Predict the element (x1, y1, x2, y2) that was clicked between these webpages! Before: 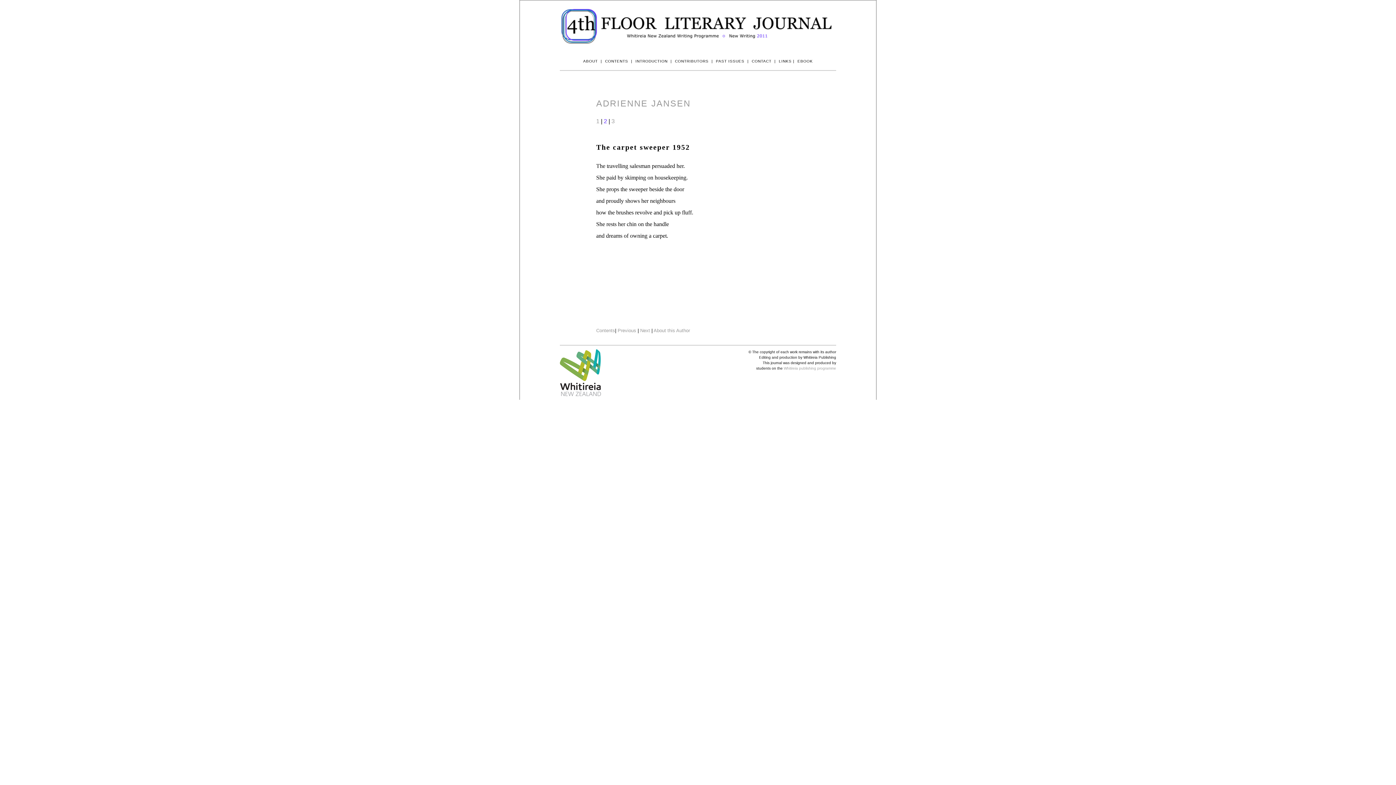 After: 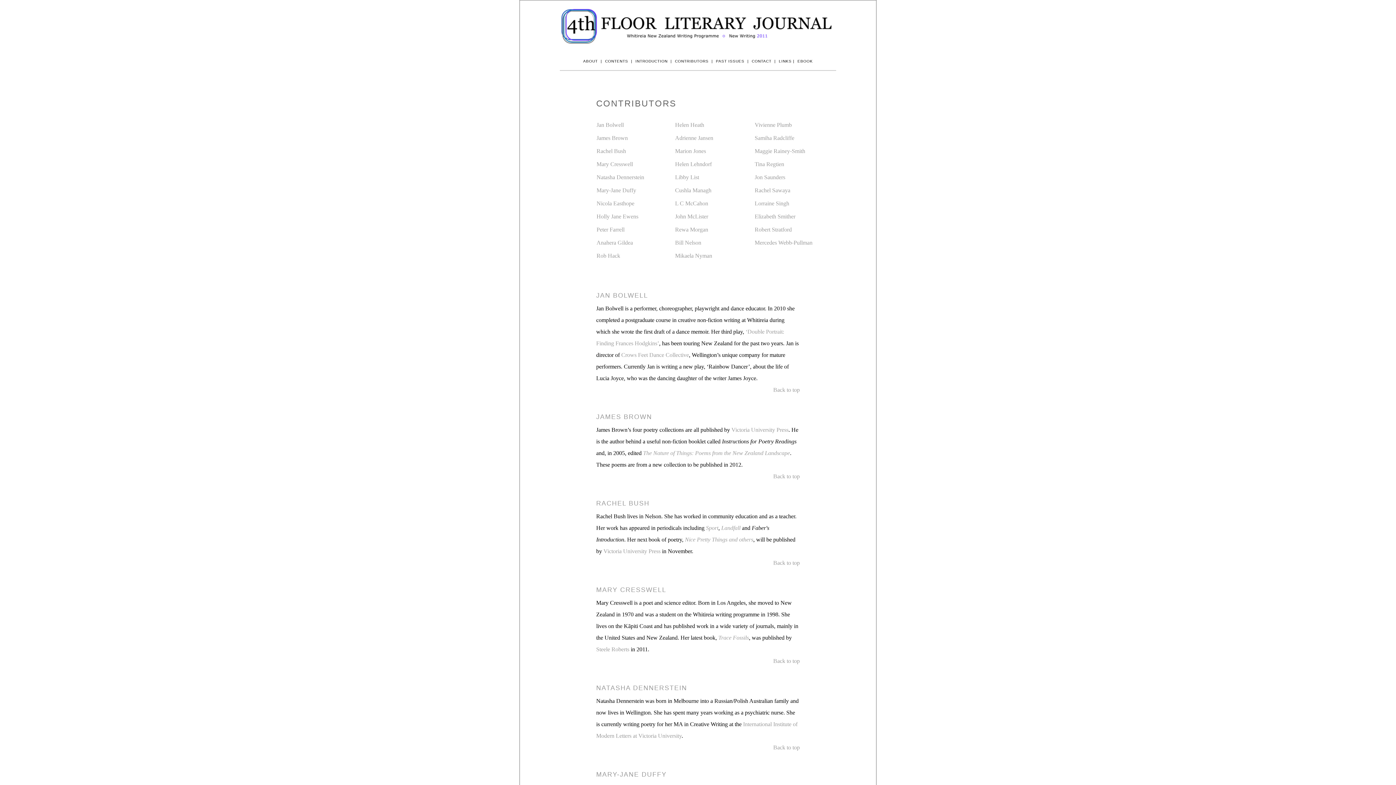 Action: bbox: (675, 59, 708, 63) label: CONTRIBUTORS